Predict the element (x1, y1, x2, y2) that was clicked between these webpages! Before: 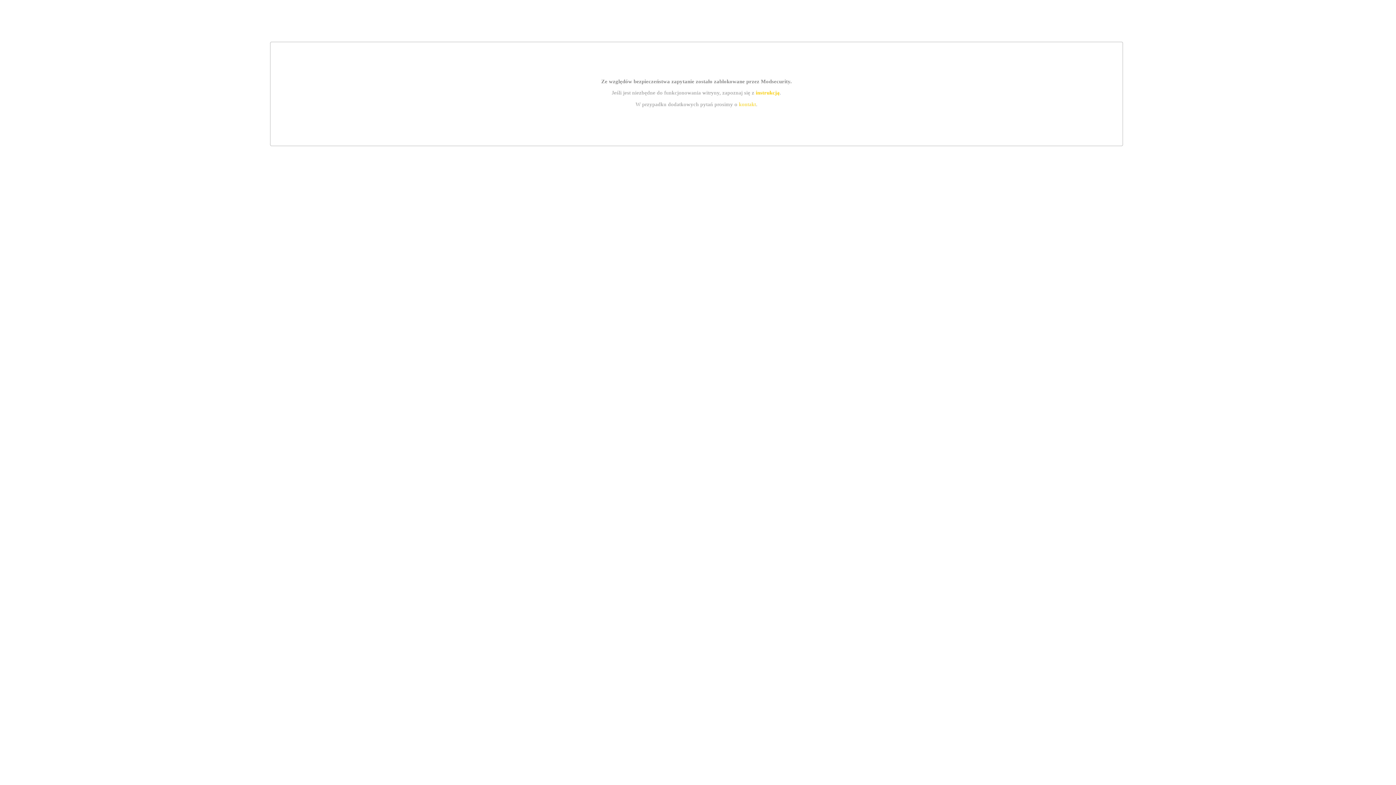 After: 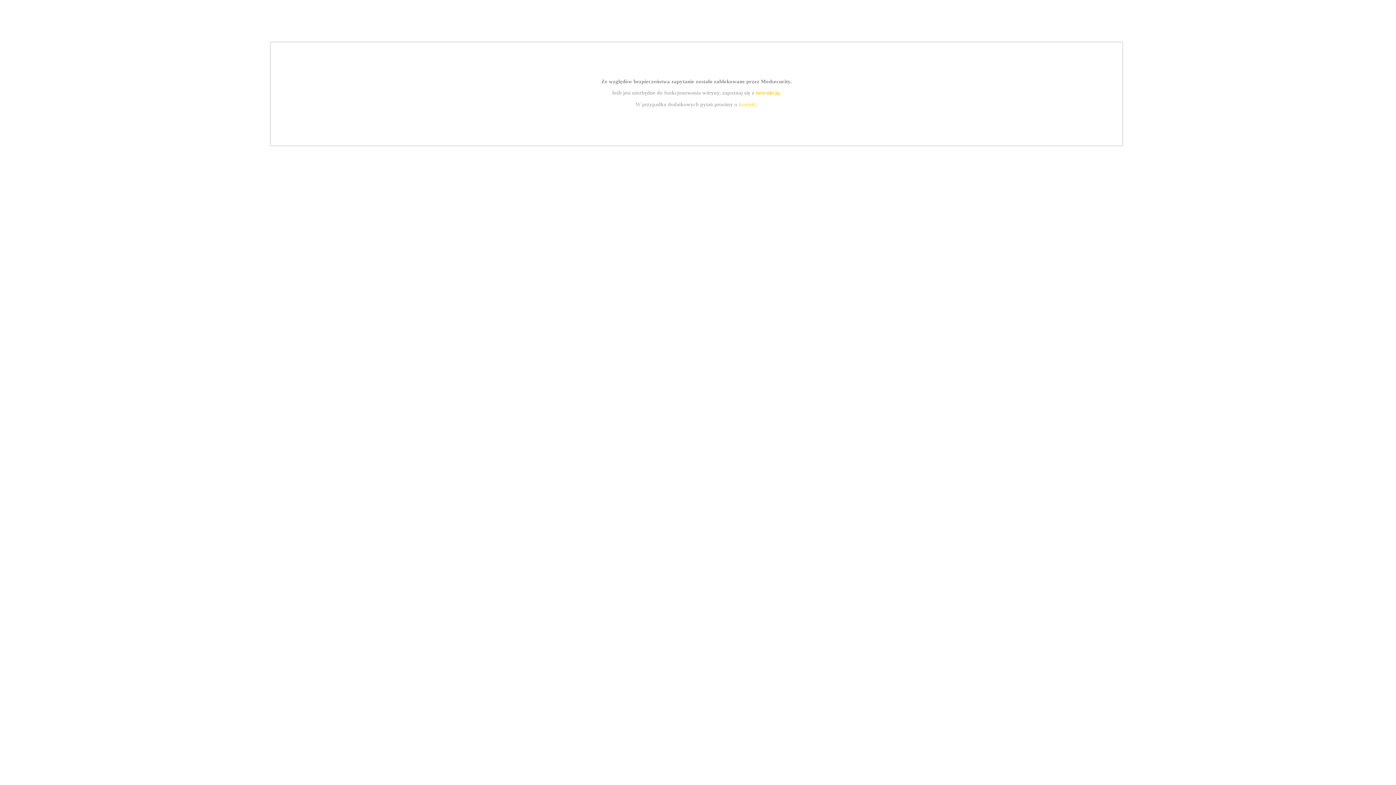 Action: label: instrukcją bbox: (755, 89, 779, 95)